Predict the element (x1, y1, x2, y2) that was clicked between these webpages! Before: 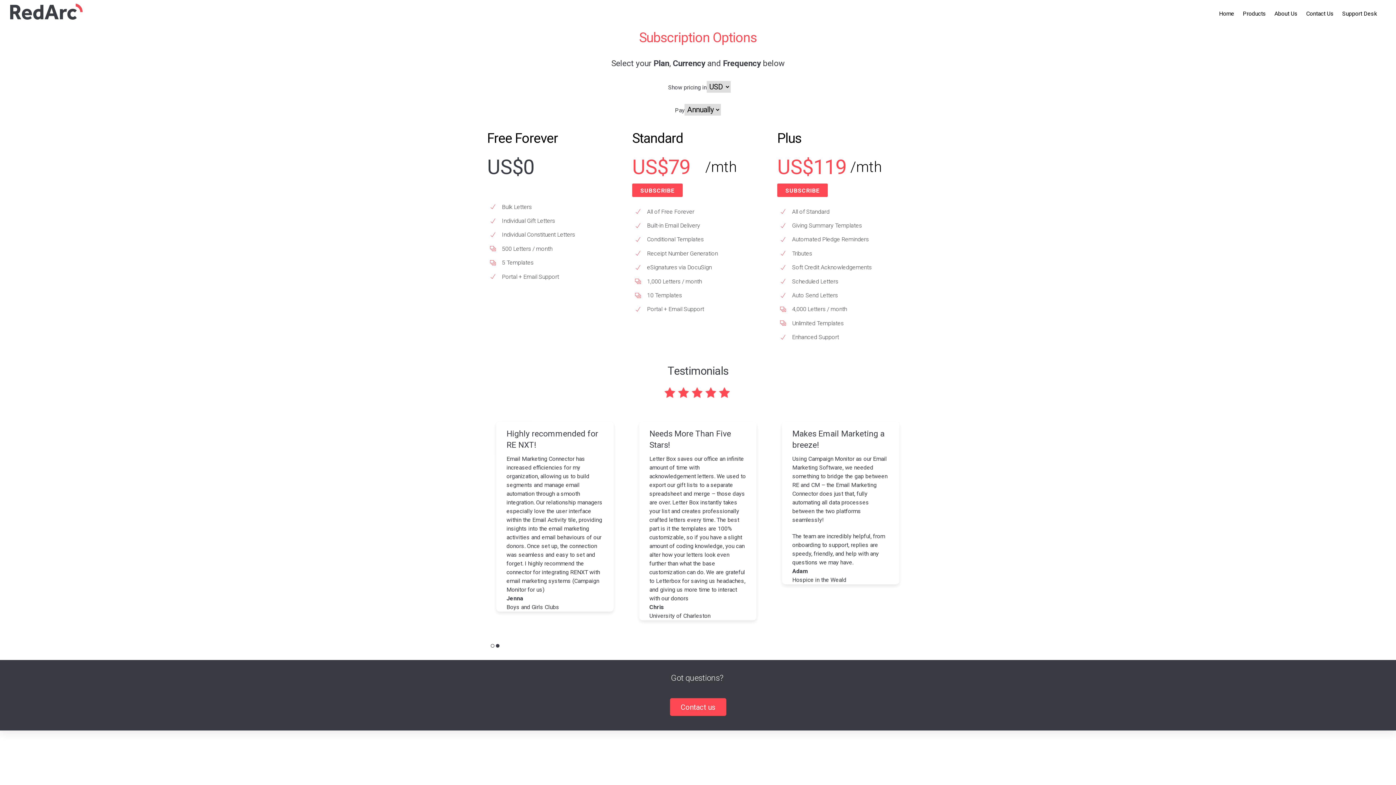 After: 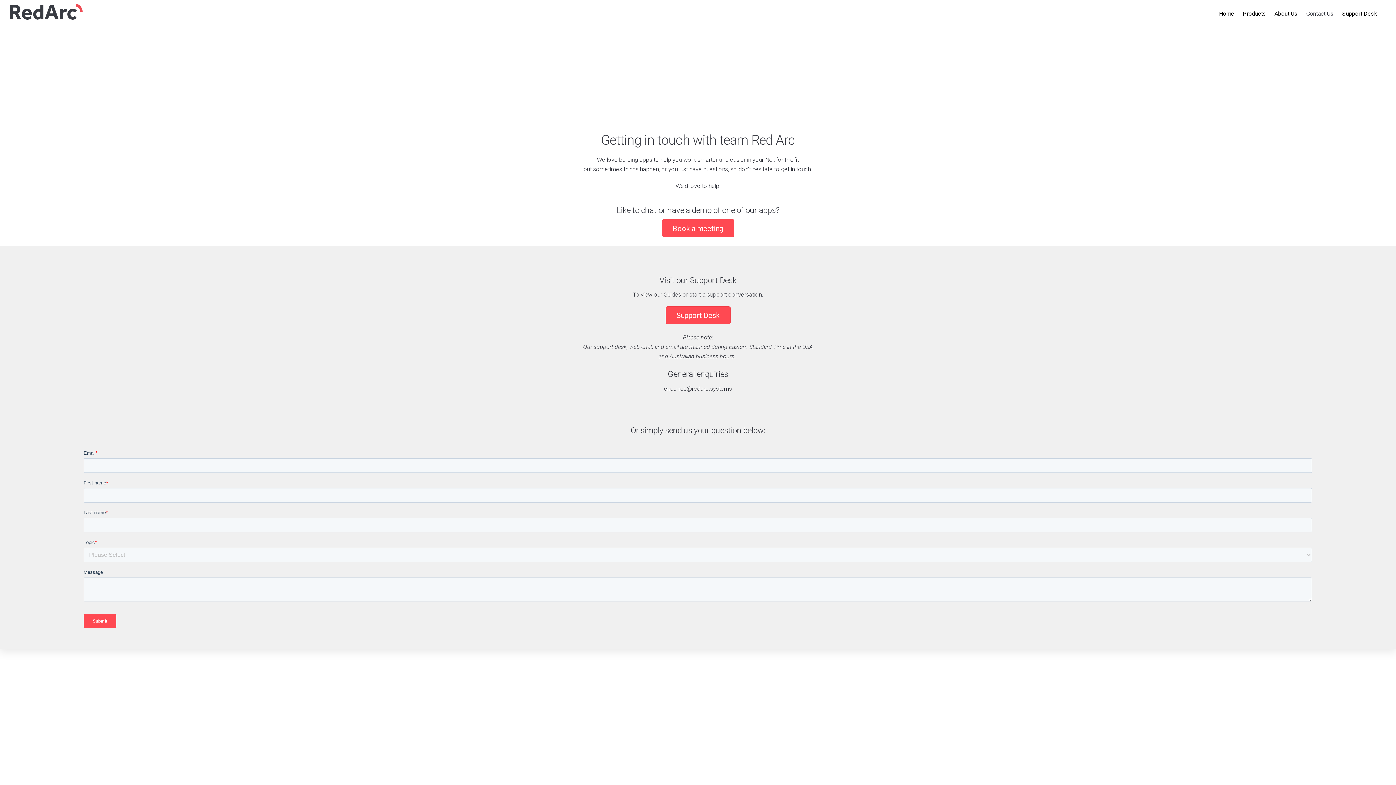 Action: bbox: (1302, 5, 1337, 21) label: Contact Us